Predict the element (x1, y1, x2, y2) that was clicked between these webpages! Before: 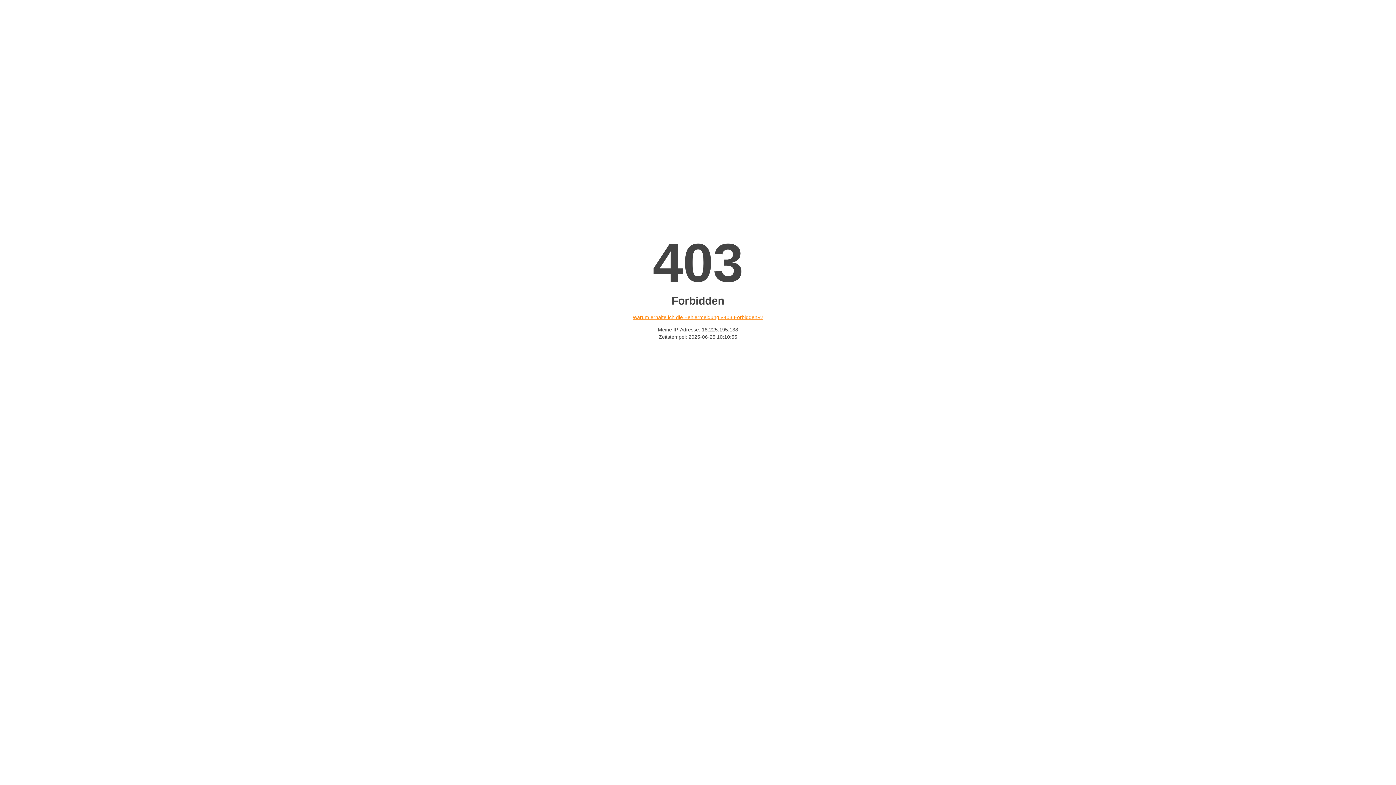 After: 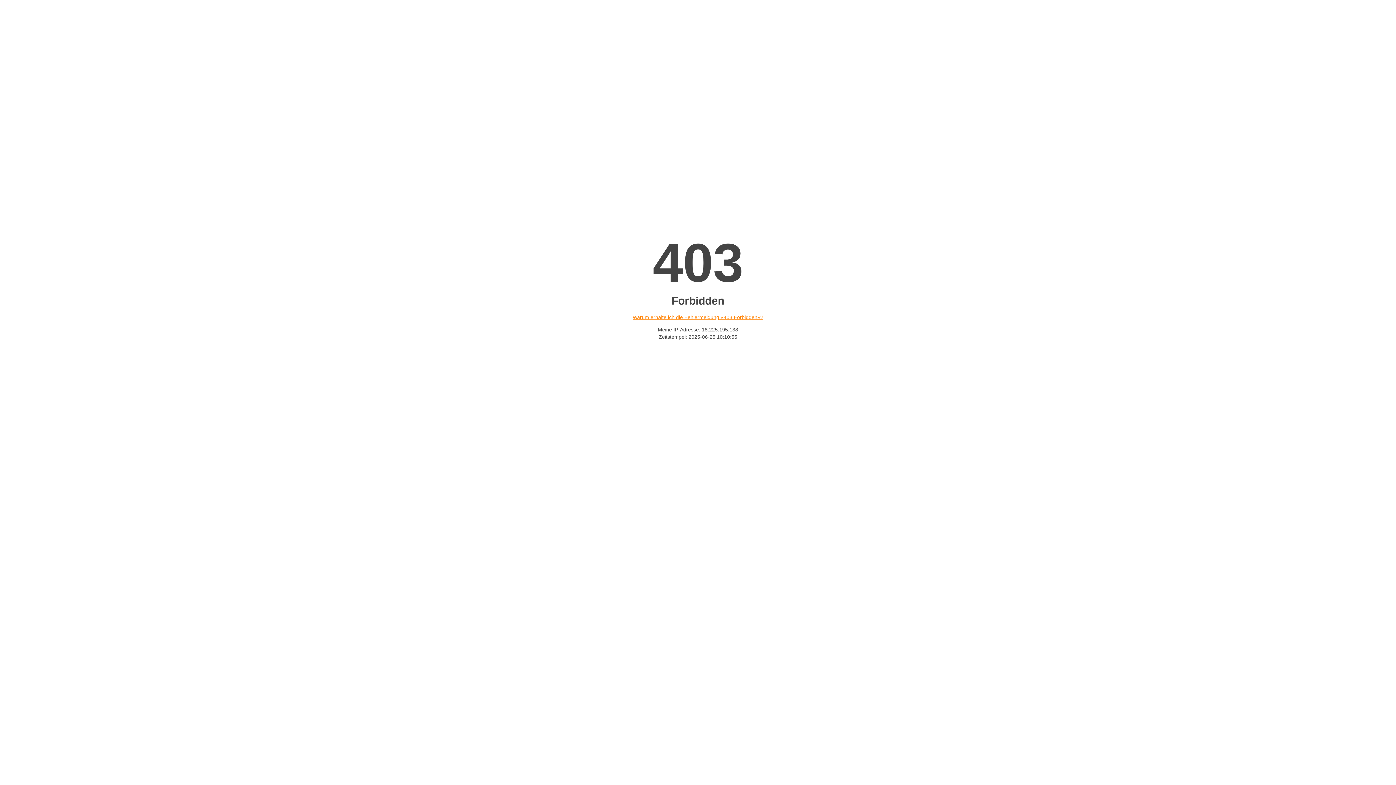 Action: bbox: (632, 314, 763, 320) label: Warum erhalte ich die Fehlermeldung «403 Forbidden»?